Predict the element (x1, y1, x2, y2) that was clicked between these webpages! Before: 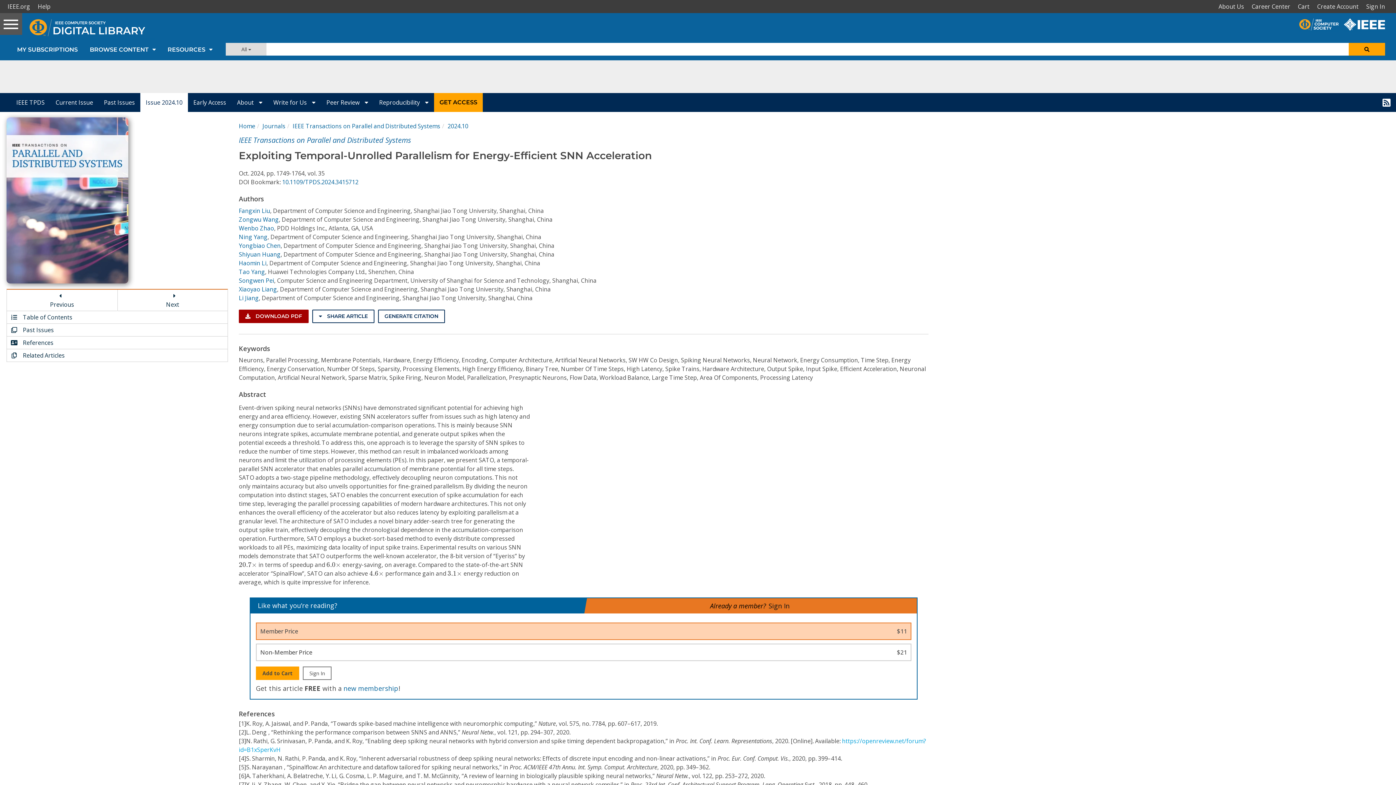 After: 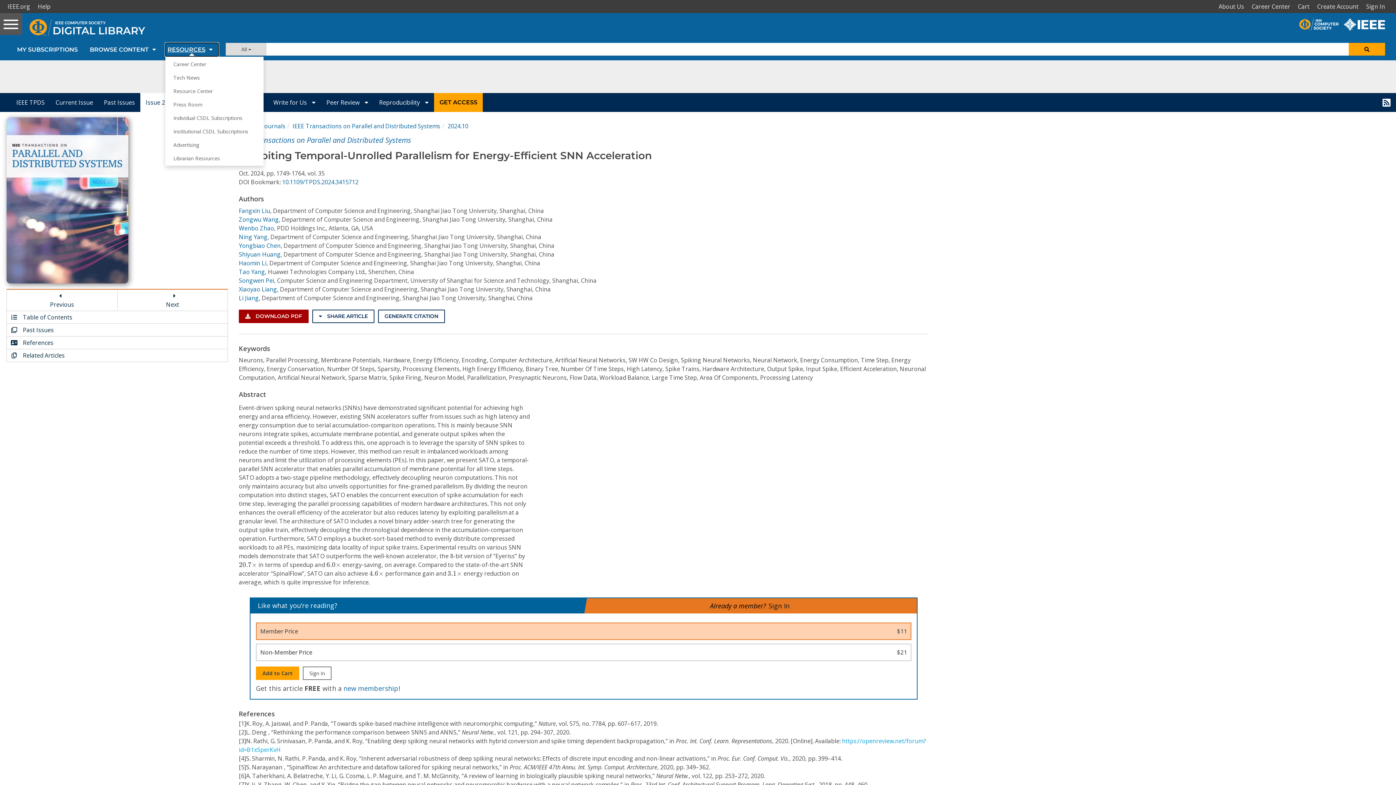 Action: bbox: (165, 43, 218, 56) label: RESOURCES